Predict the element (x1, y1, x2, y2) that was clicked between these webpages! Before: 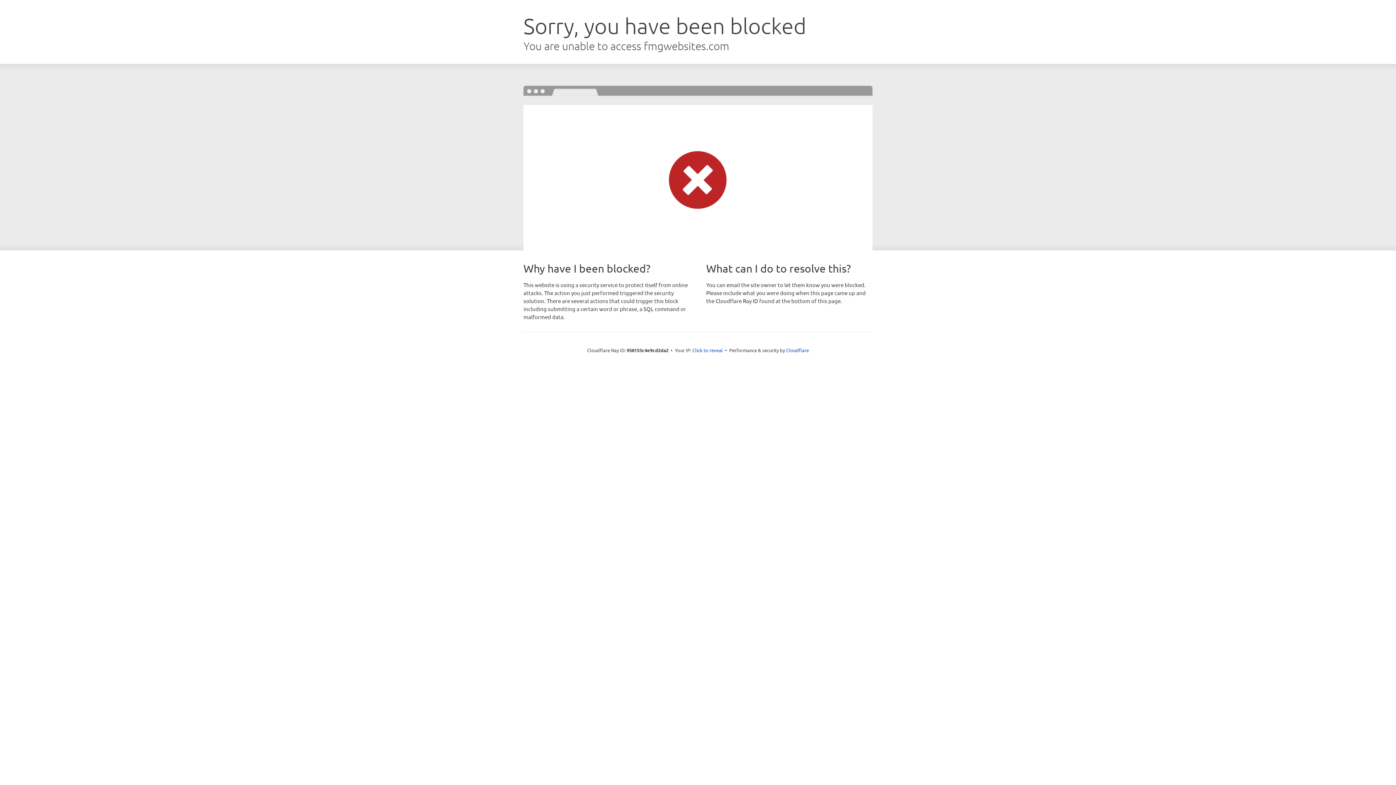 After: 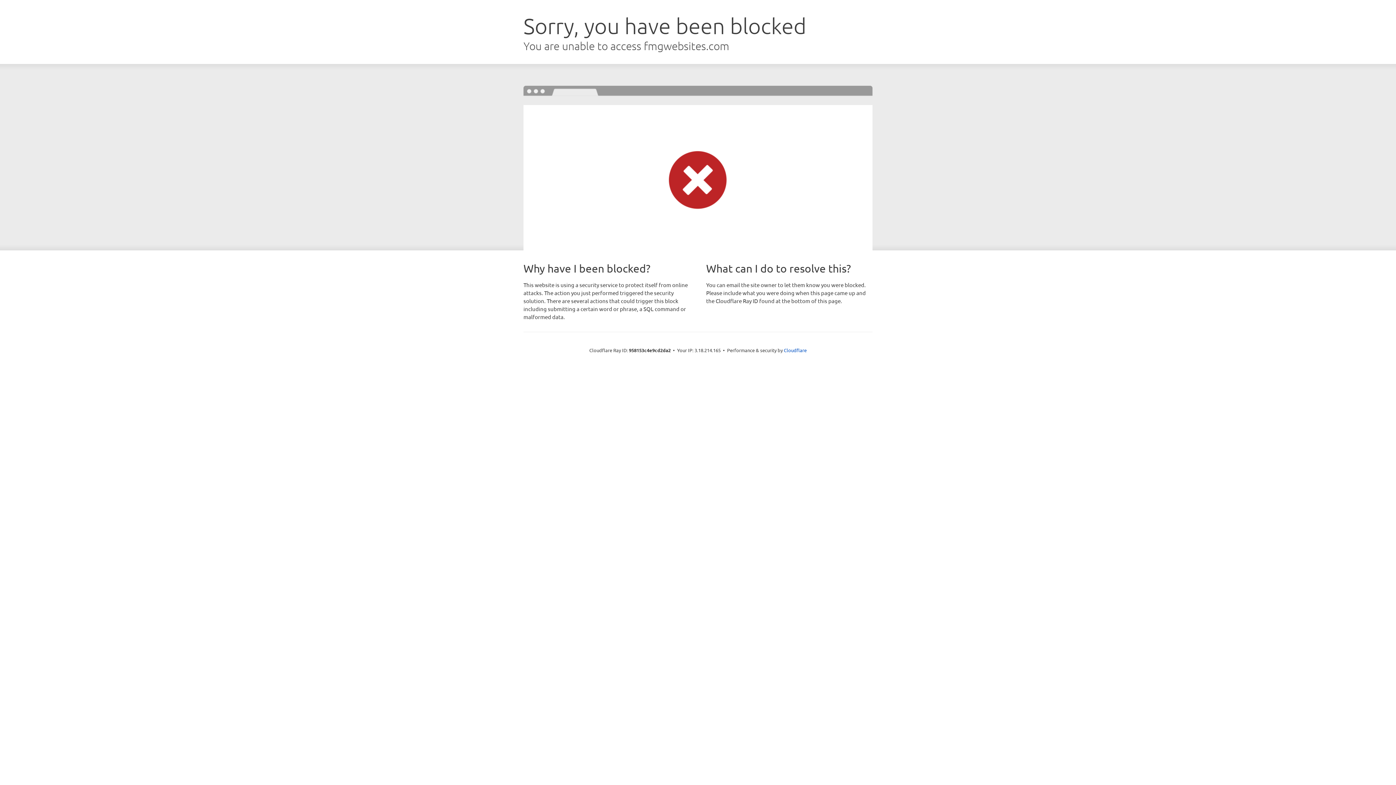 Action: label: Click to reveal bbox: (692, 346, 723, 353)